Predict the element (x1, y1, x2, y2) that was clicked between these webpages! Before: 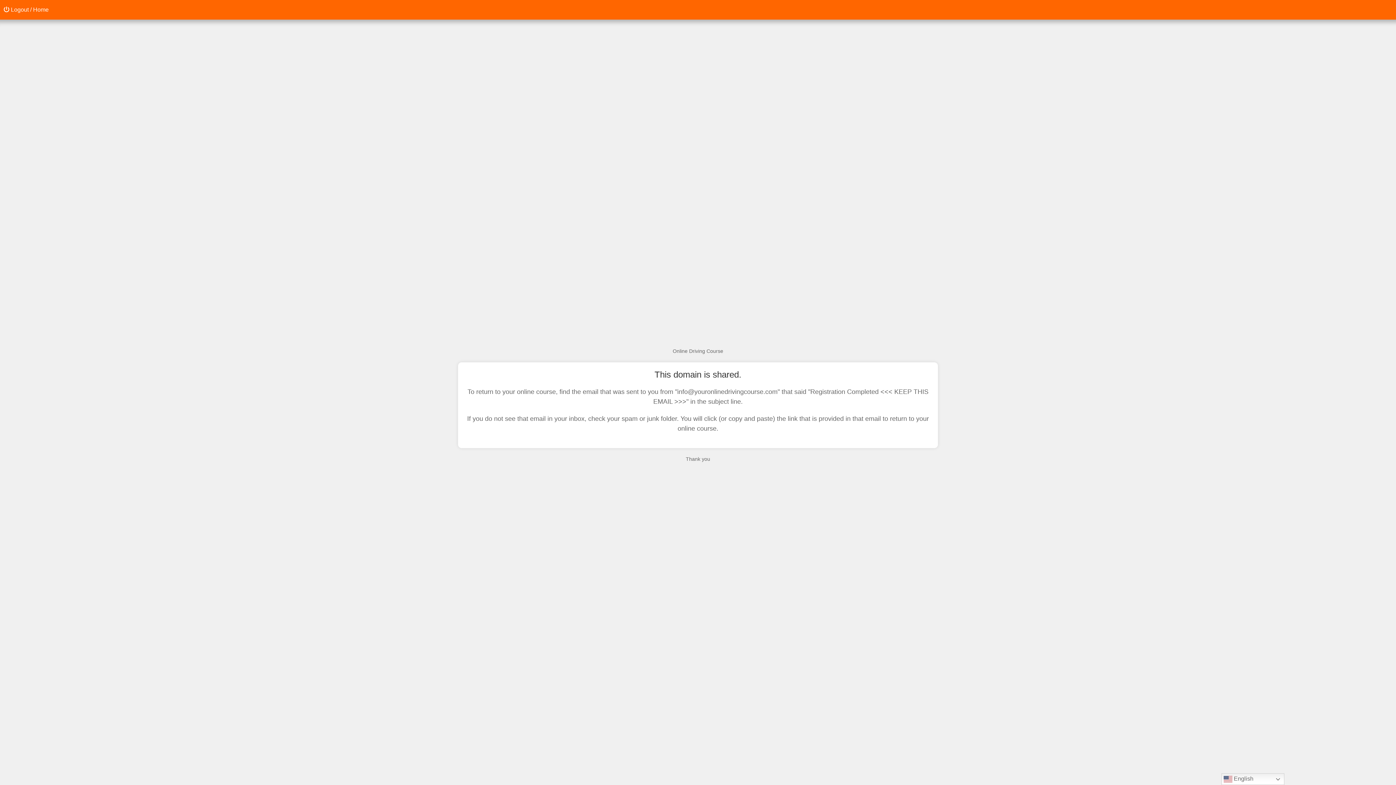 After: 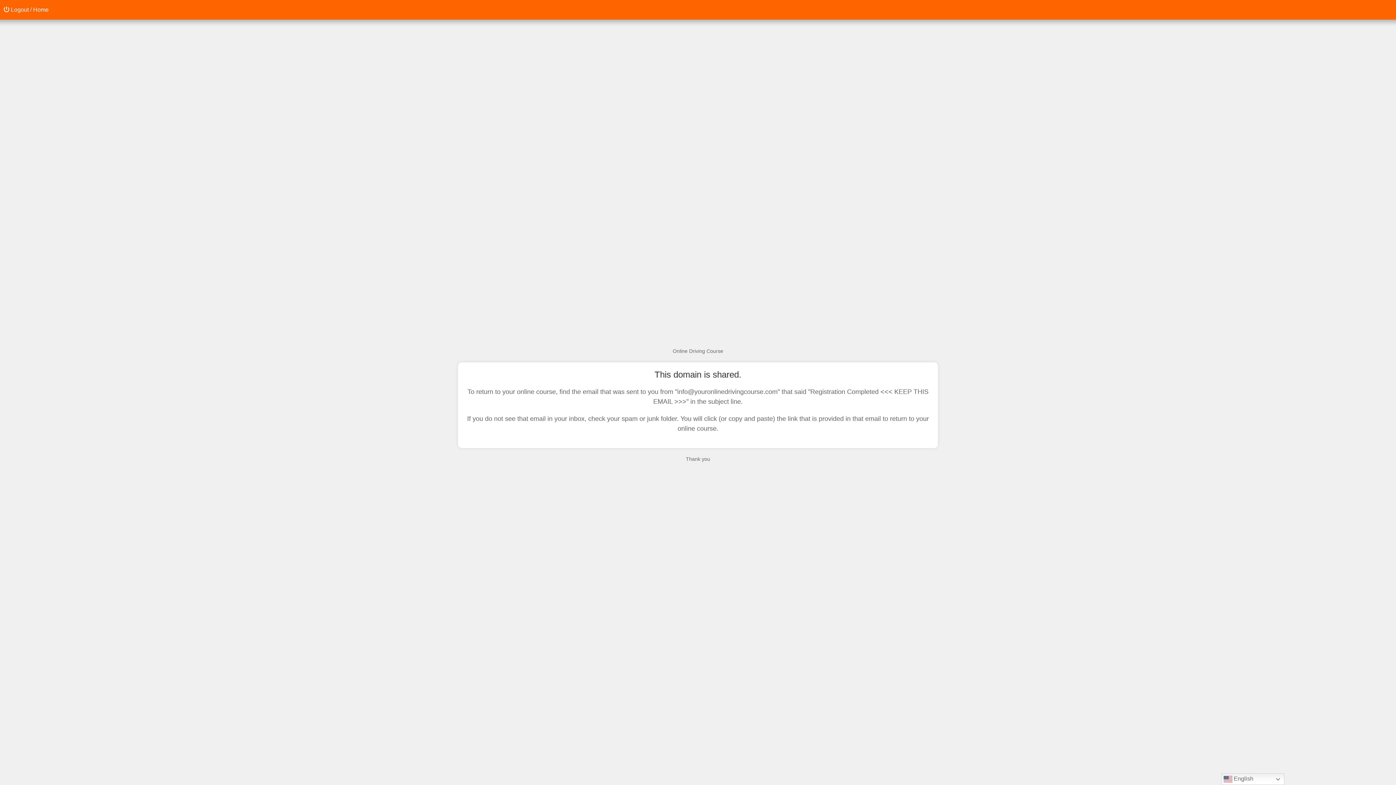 Action: label:  Logout / Home bbox: (3, 3, 48, 16)